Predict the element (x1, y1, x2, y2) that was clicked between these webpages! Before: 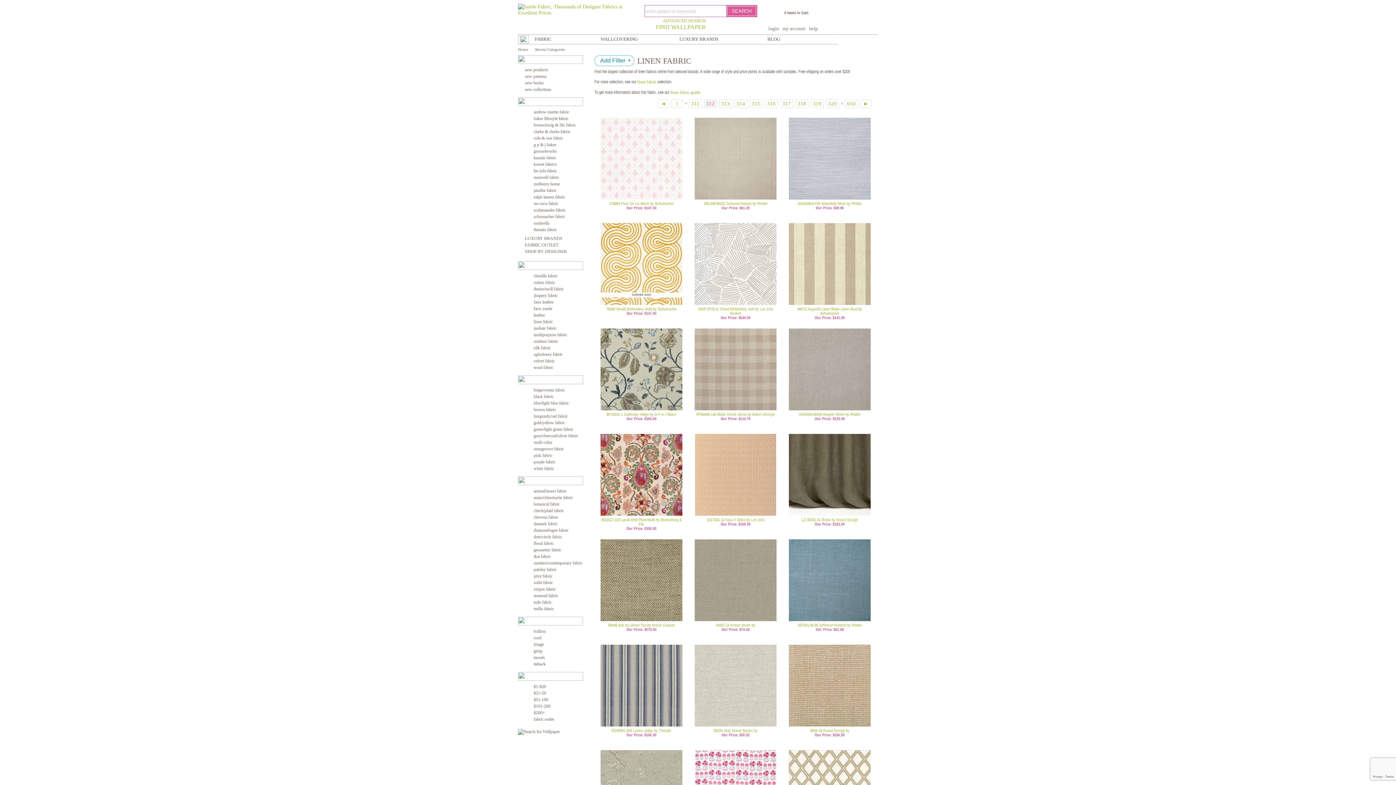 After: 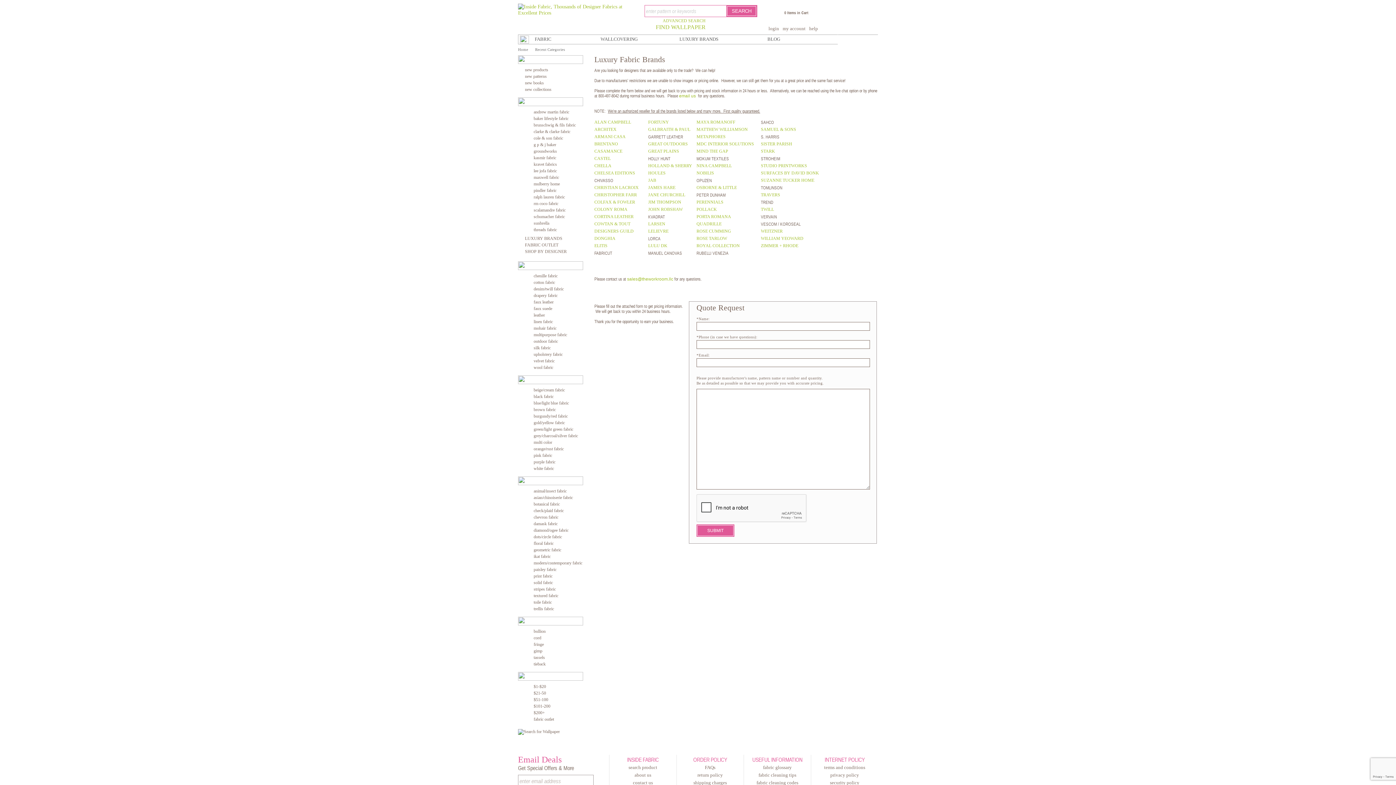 Action: bbox: (679, 36, 718, 41) label: LUXURY BRANDS